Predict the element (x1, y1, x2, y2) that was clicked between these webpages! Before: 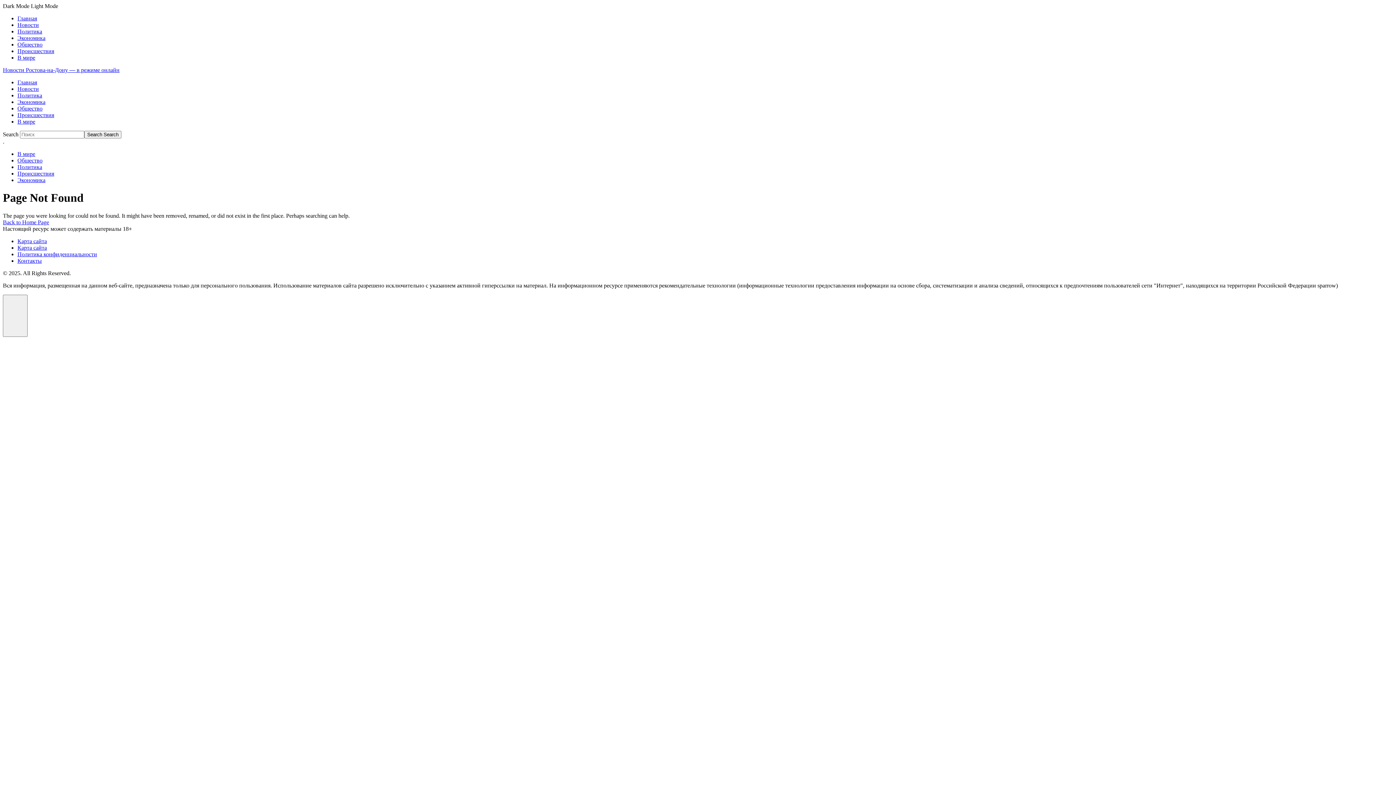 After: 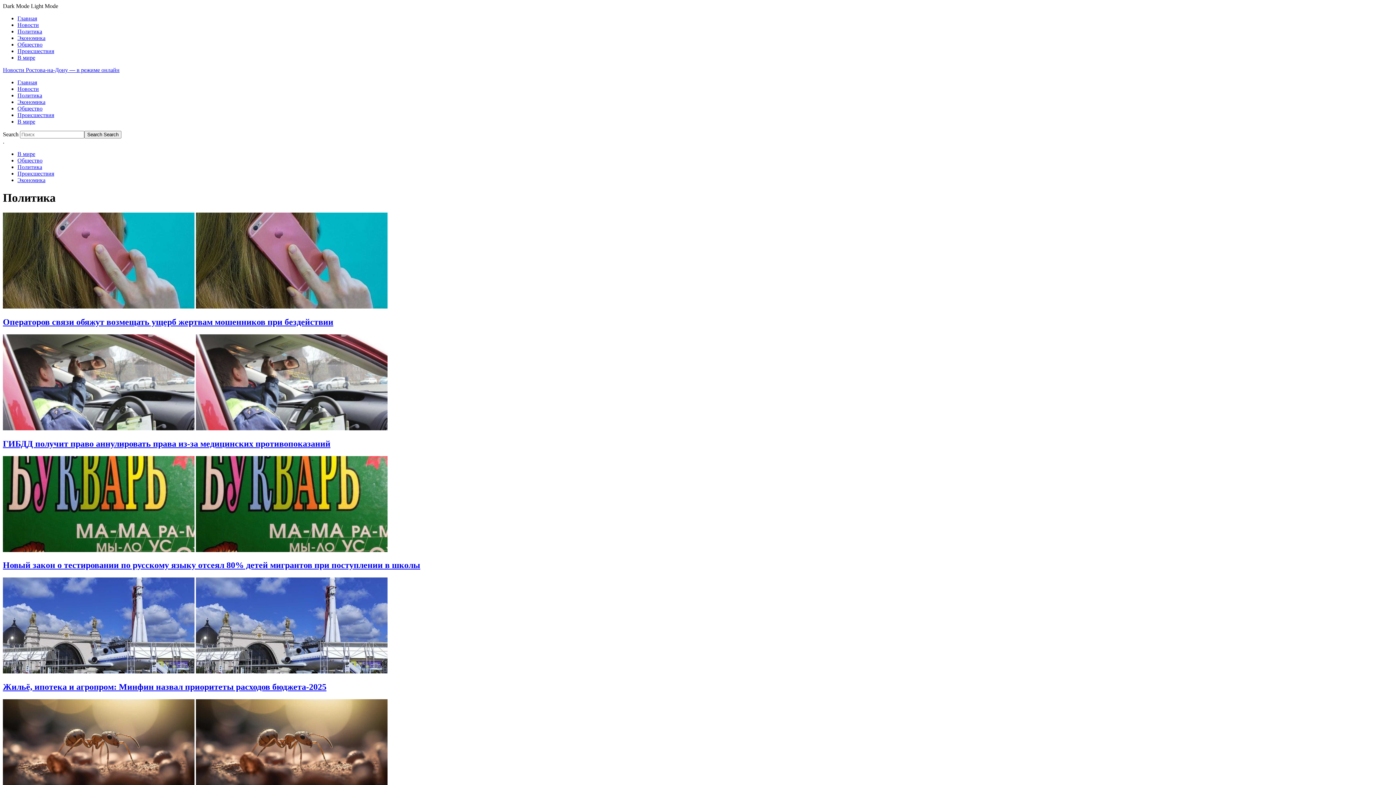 Action: label: Политика bbox: (17, 92, 42, 98)